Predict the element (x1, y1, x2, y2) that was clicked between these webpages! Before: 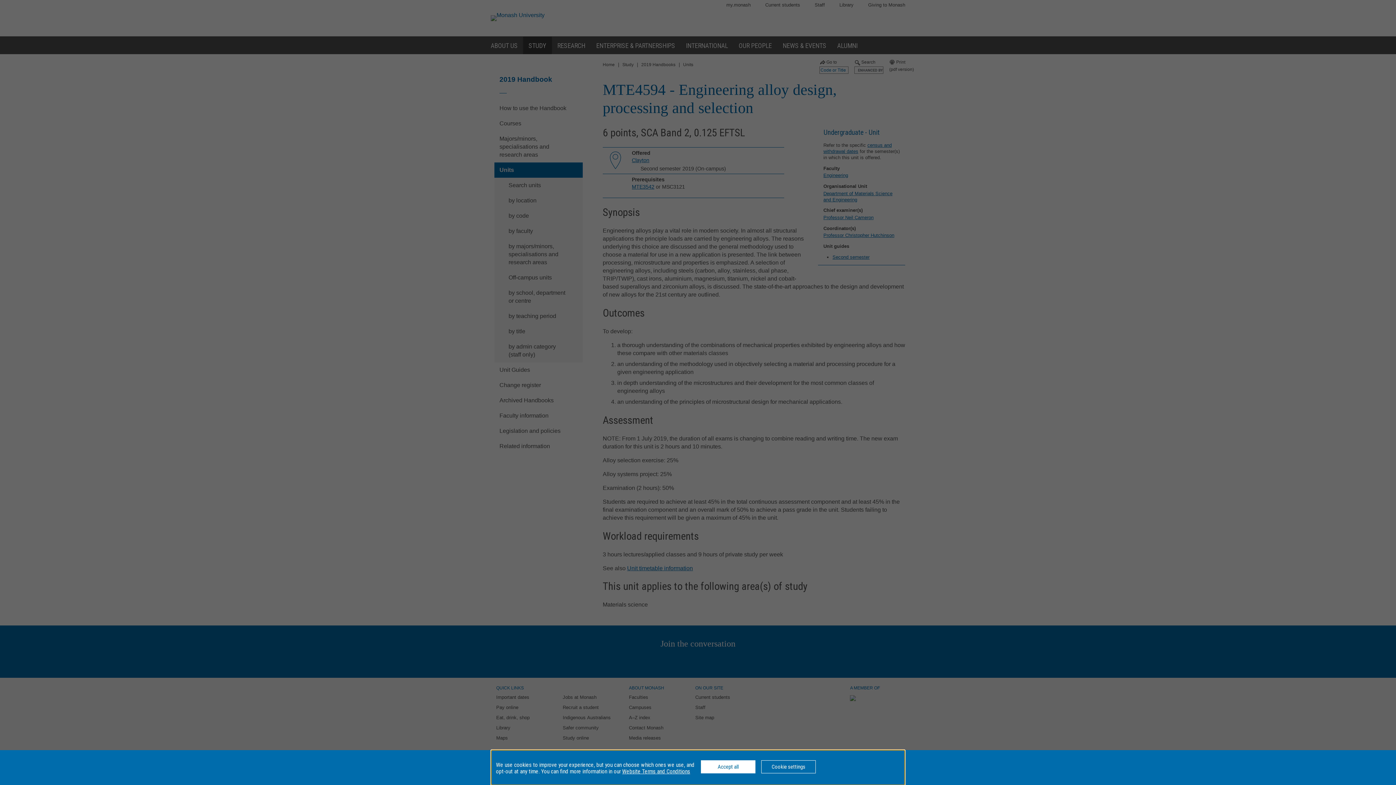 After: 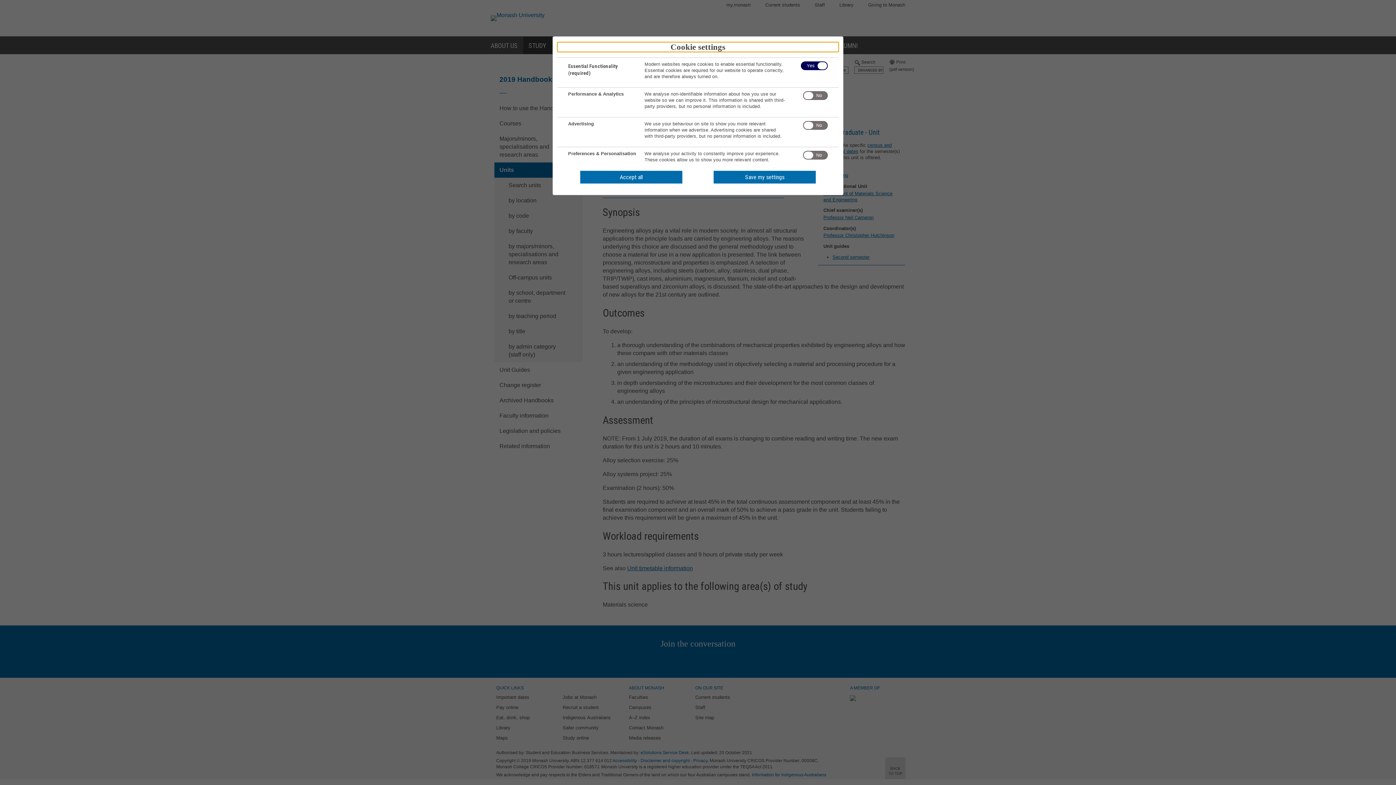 Action: bbox: (761, 760, 816, 773) label: Cookie settings